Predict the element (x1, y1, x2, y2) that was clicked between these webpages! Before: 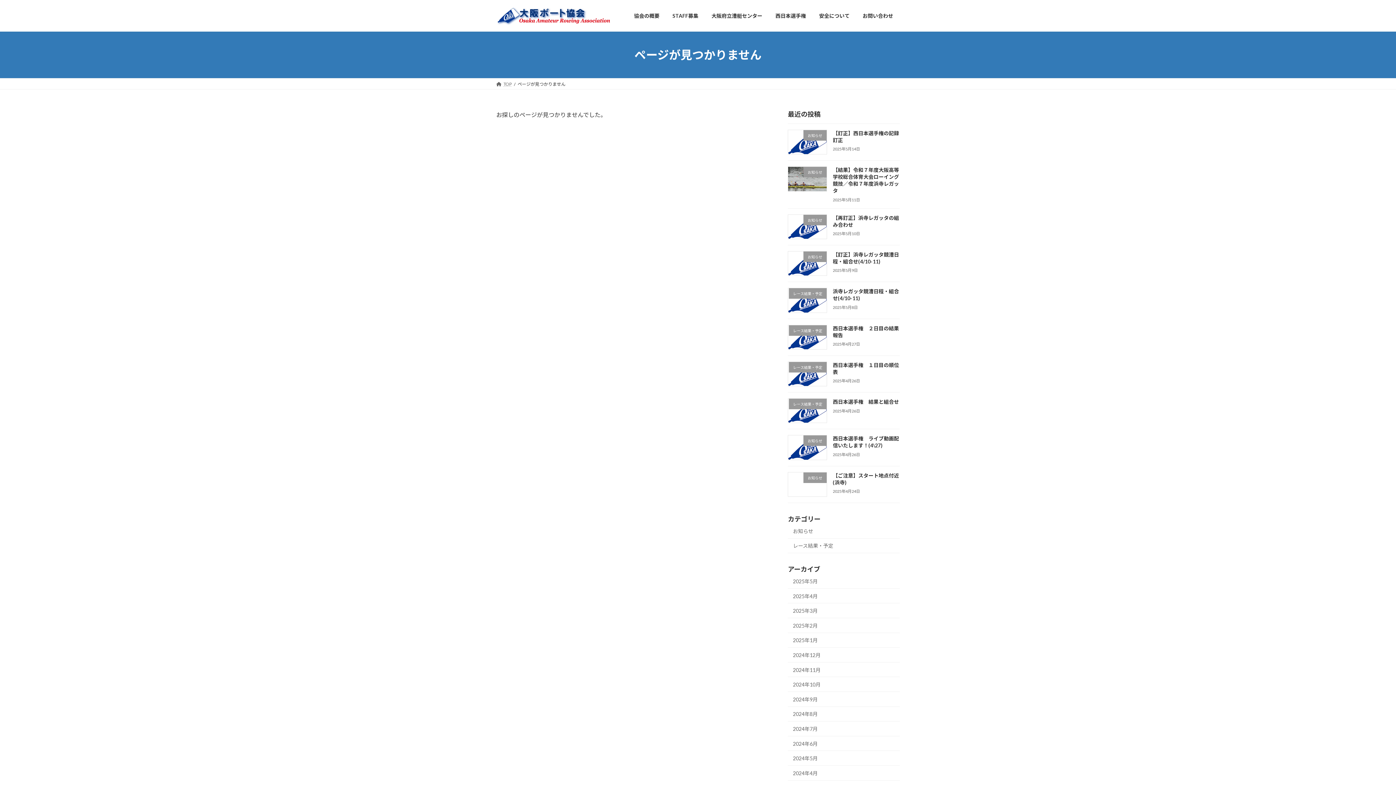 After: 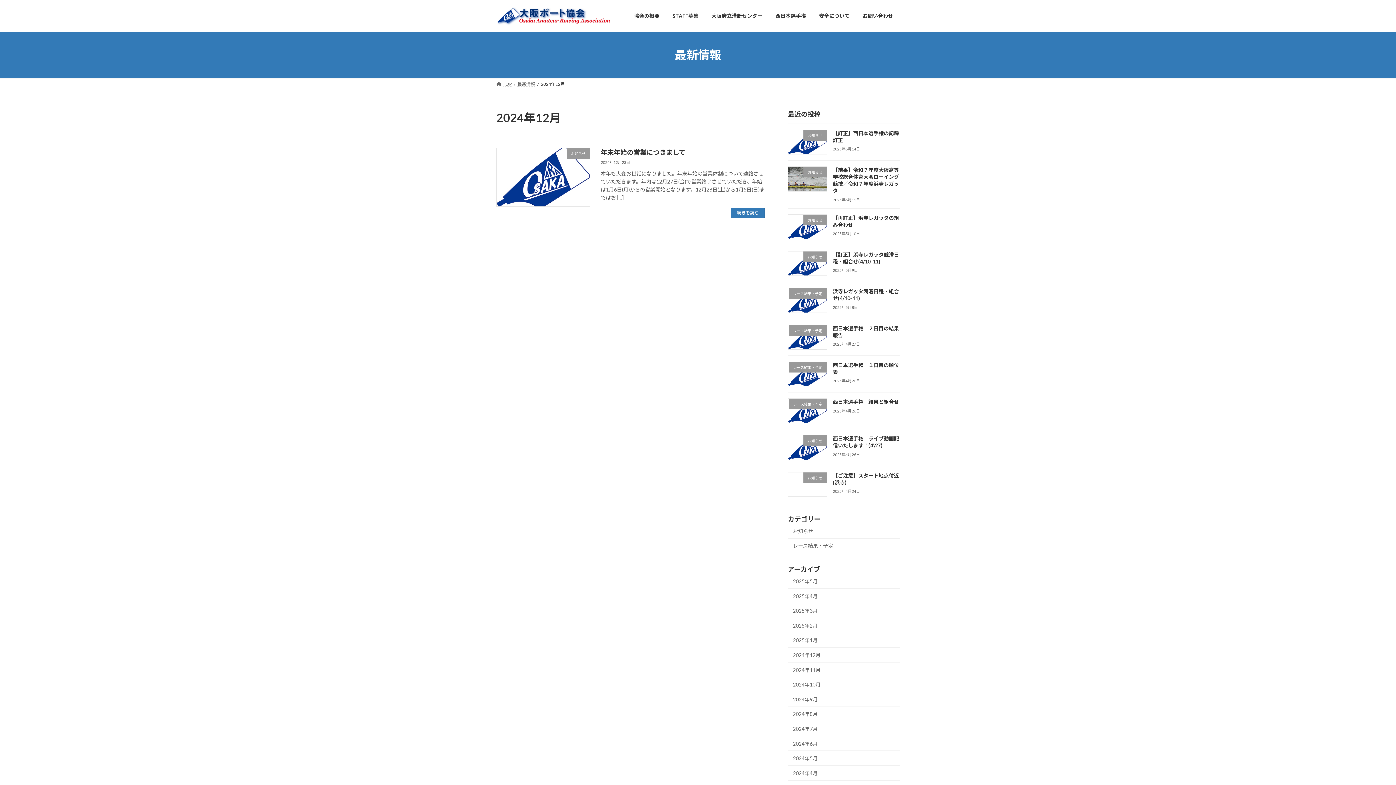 Action: bbox: (788, 648, 900, 662) label: 2024年12月